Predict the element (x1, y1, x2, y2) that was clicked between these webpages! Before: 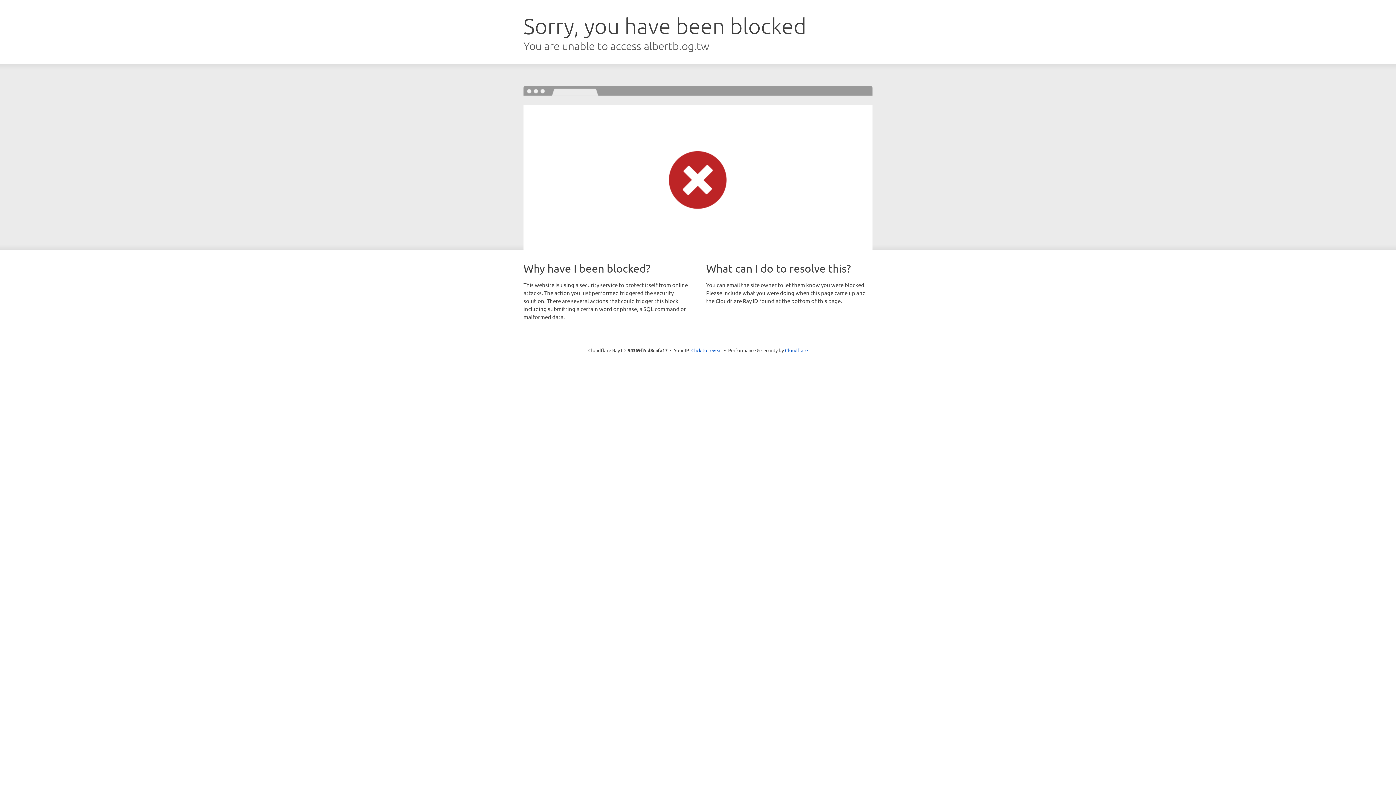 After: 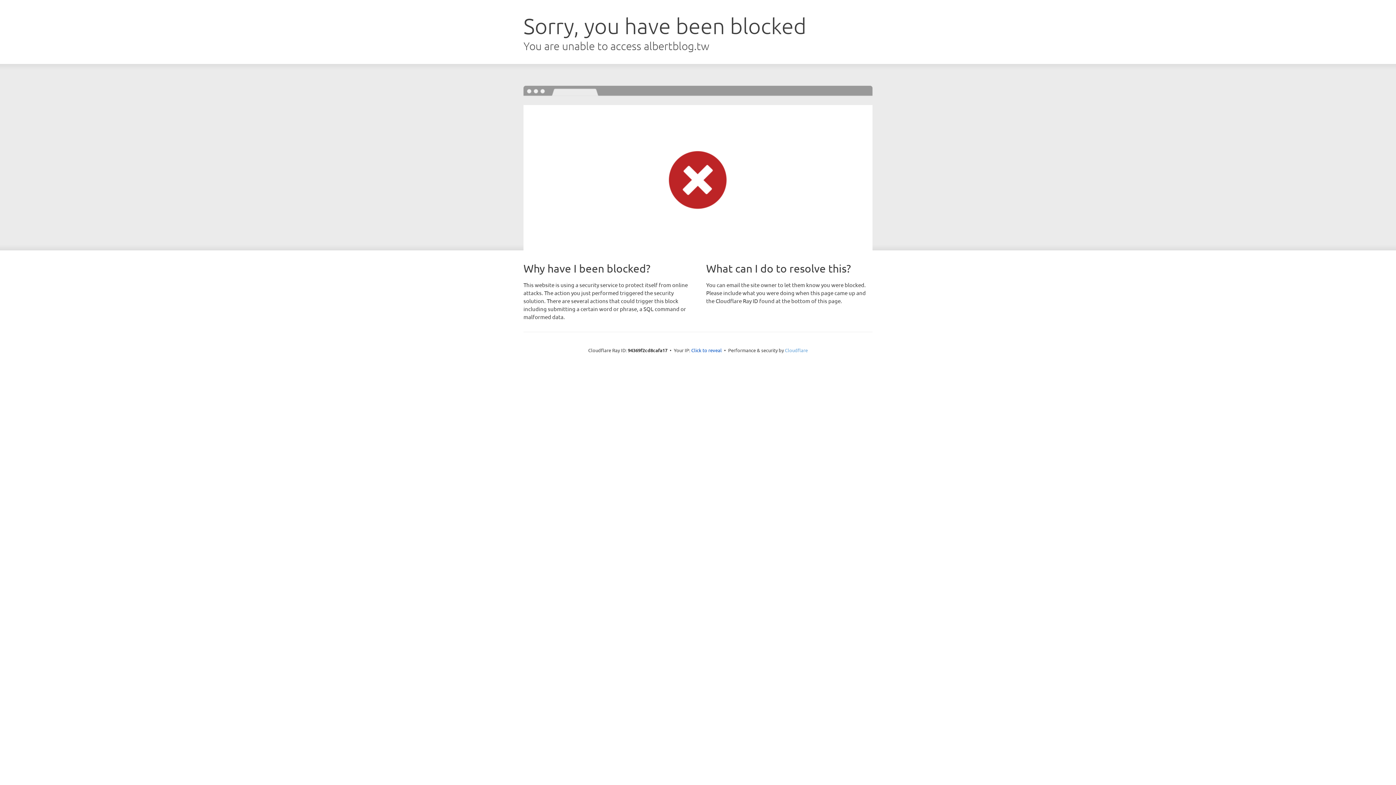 Action: label: Cloudflare bbox: (785, 347, 808, 353)